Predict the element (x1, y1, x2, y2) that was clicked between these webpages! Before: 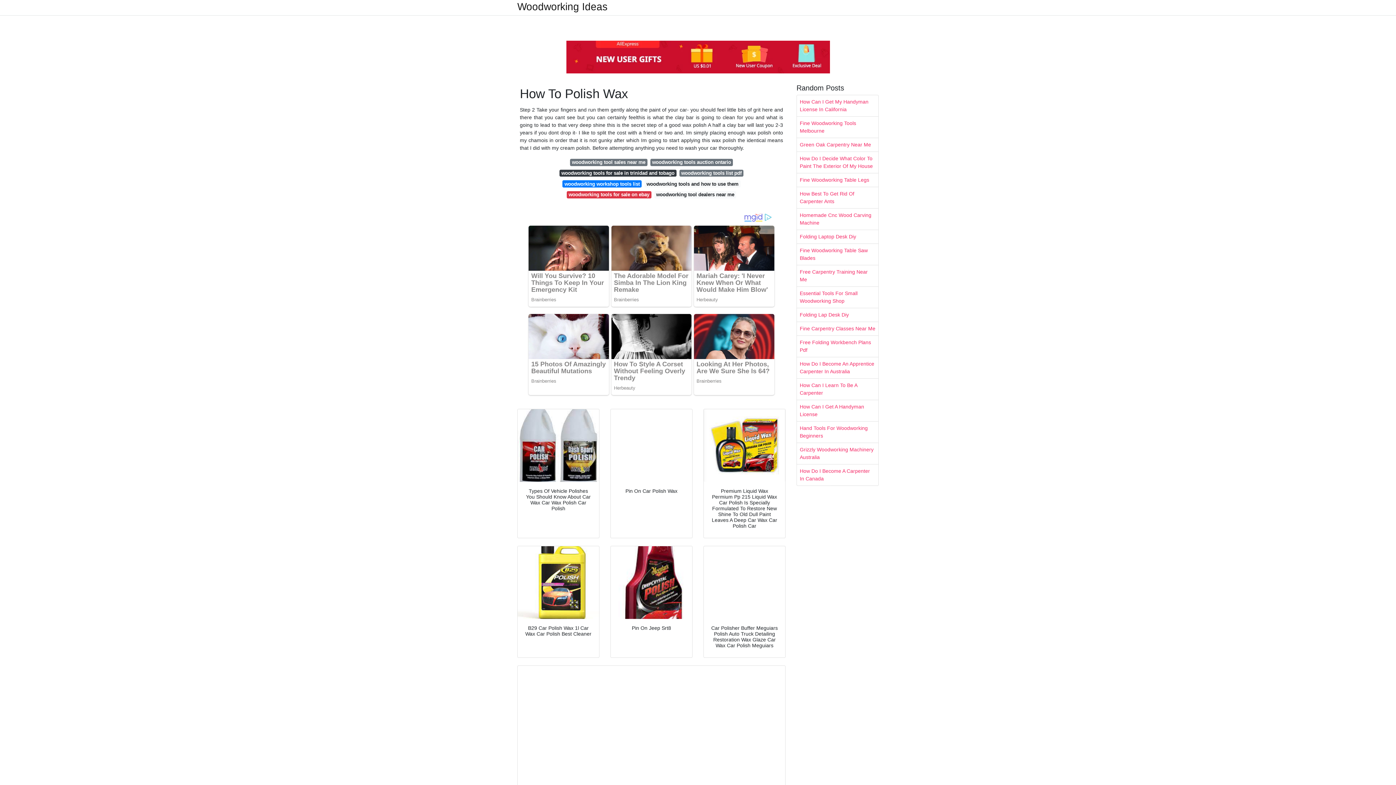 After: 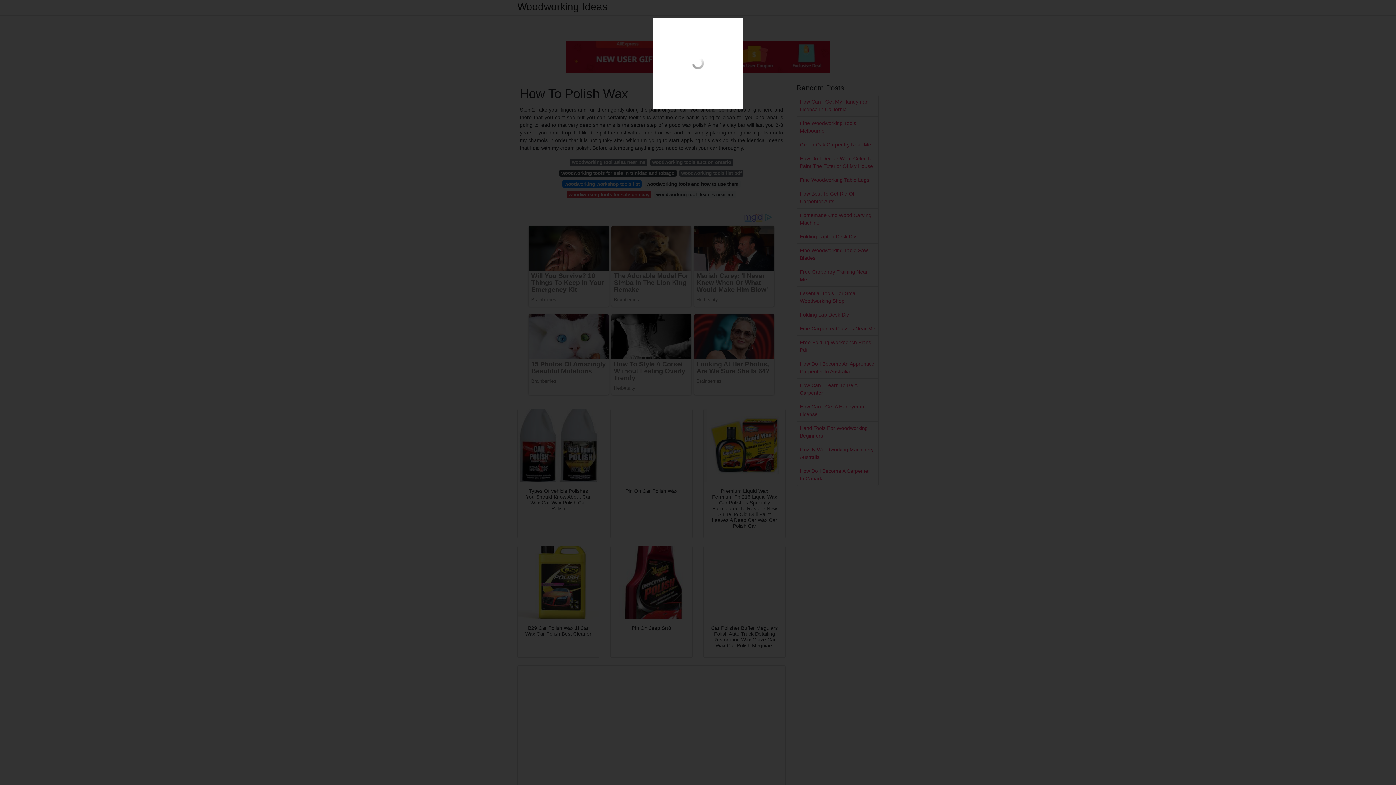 Action: bbox: (704, 409, 785, 482)